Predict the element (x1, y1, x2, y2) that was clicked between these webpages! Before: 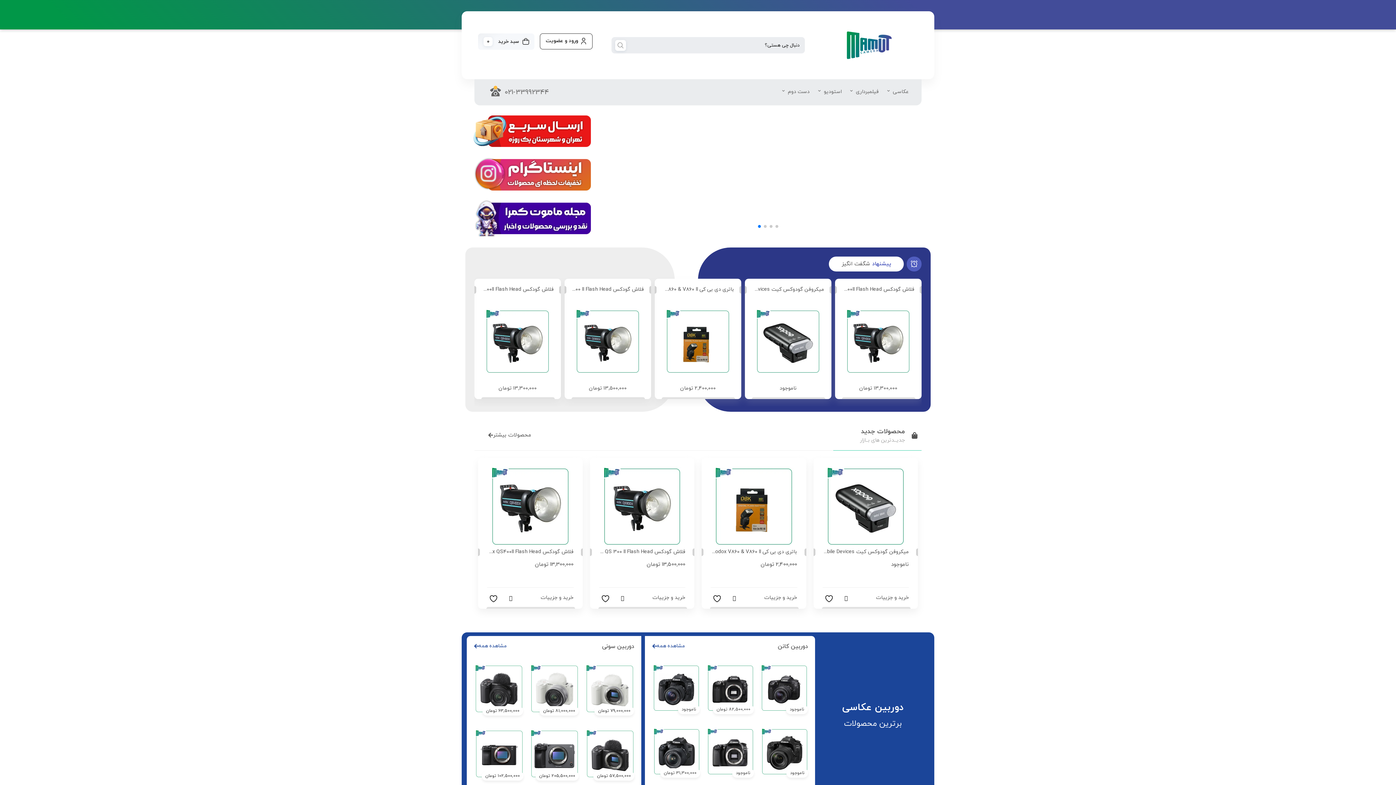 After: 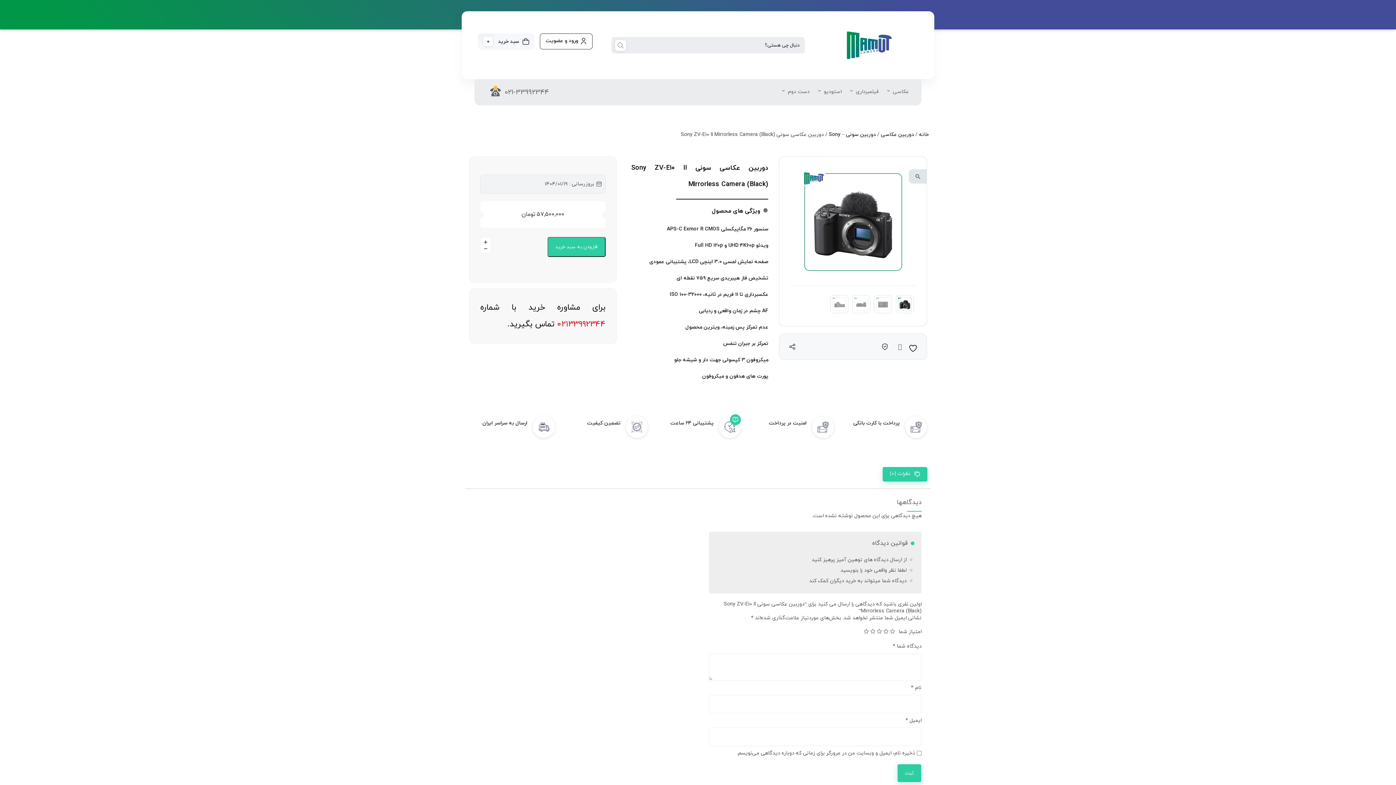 Action: bbox: (586, 773, 634, 780) label: دوربین عکاسی سونی Sony ZV-E10 II Mirrorless Camera (Black)
57,500,000تومان